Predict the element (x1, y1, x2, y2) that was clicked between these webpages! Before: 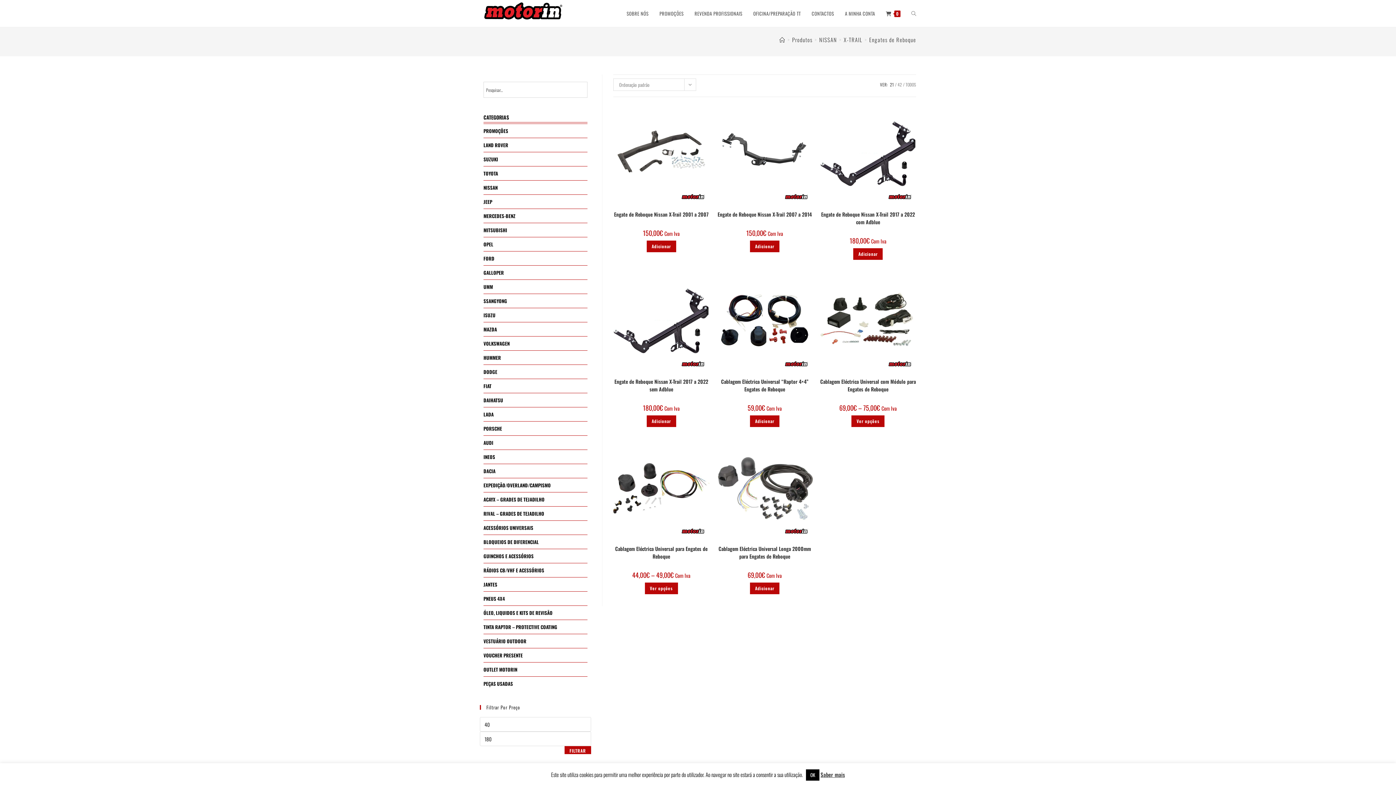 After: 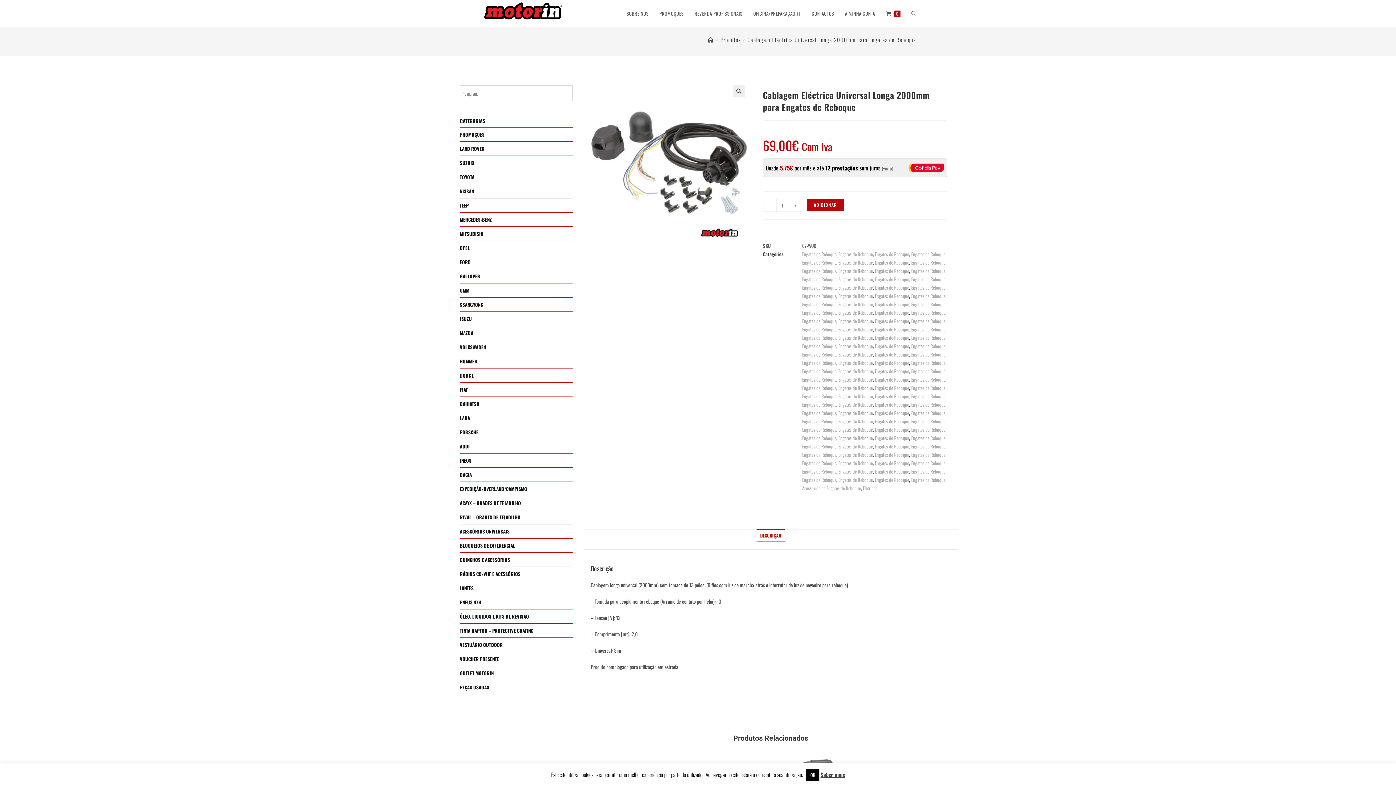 Action: bbox: (715, 545, 814, 560) label: Cablagem Eléctrica Universal Longa 2000mm para Engates de Reboque